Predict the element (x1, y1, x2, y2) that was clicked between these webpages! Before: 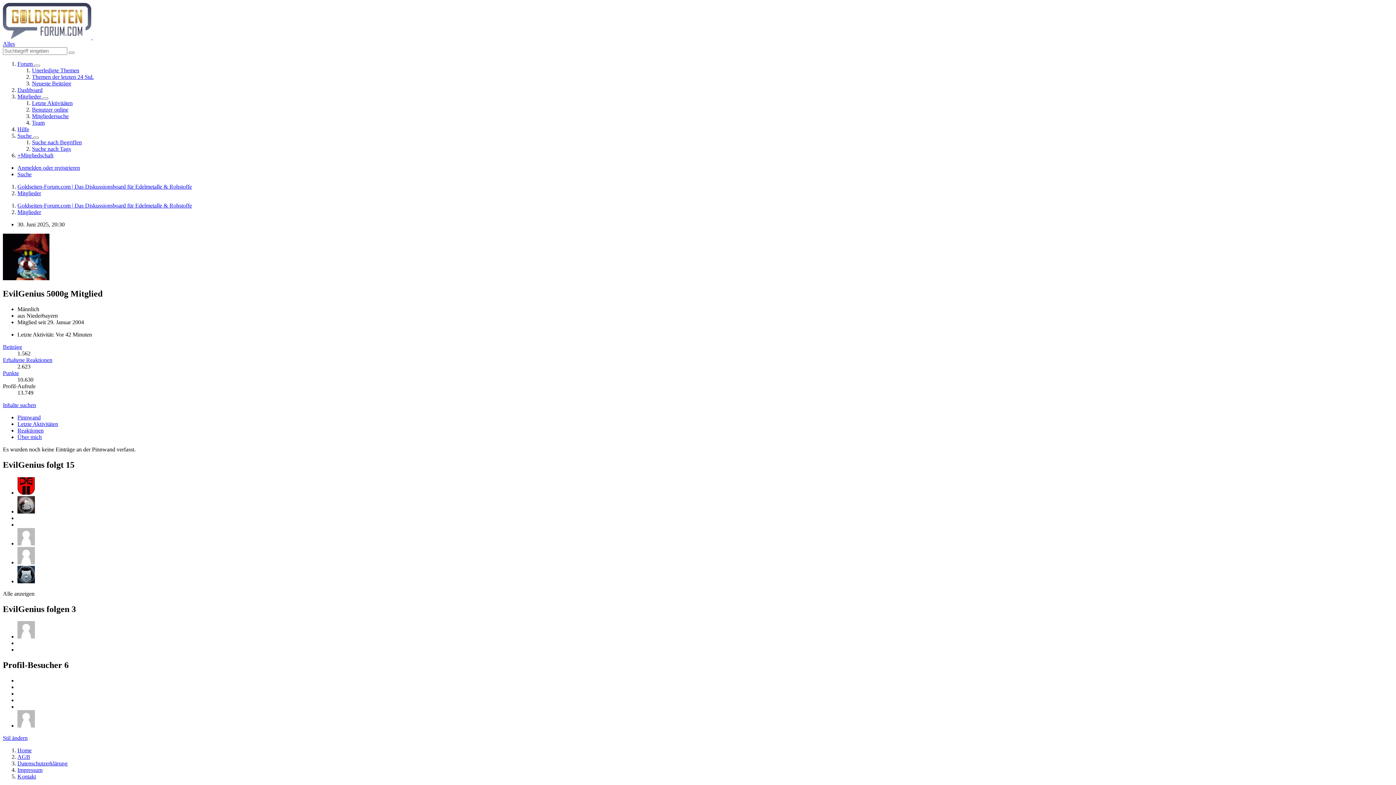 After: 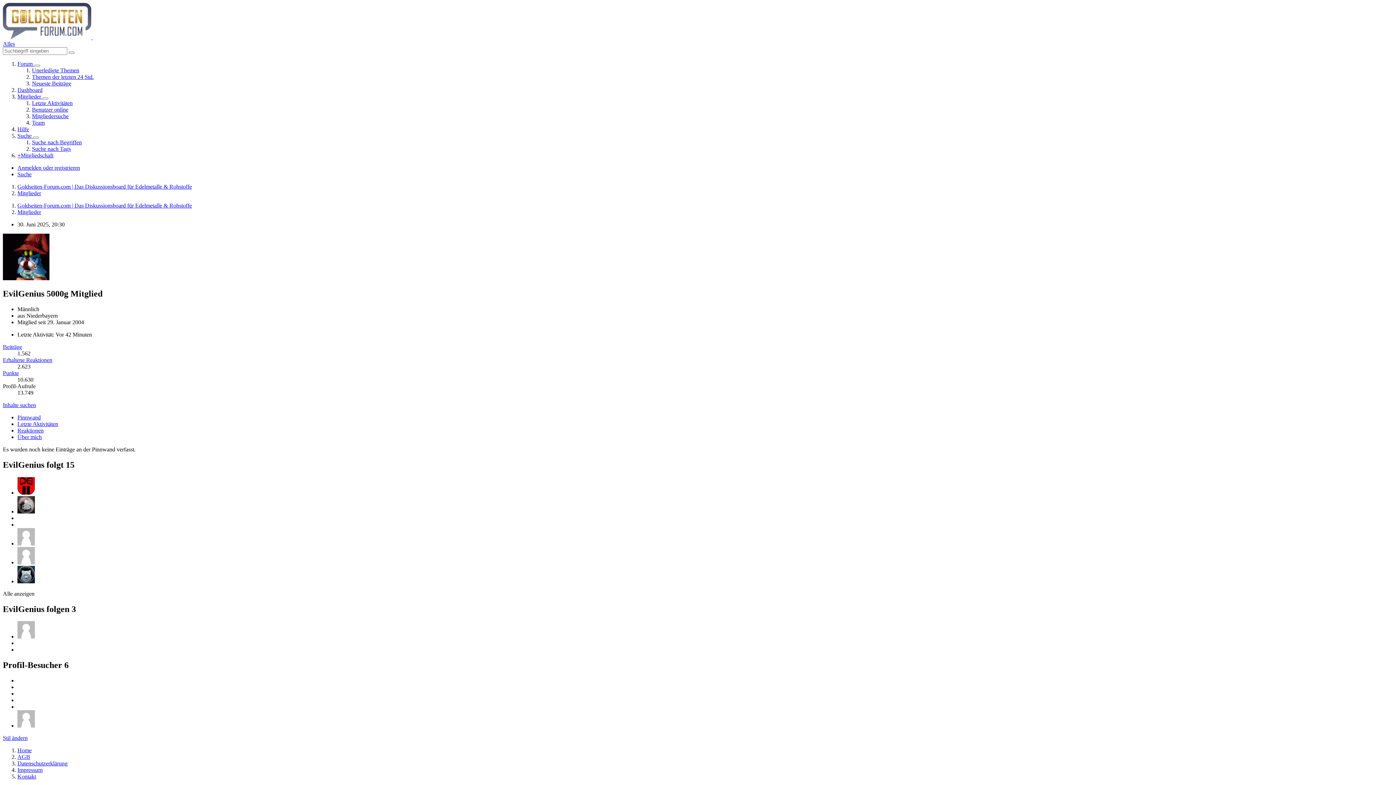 Action: bbox: (17, 414, 40, 420) label: Pinnwand